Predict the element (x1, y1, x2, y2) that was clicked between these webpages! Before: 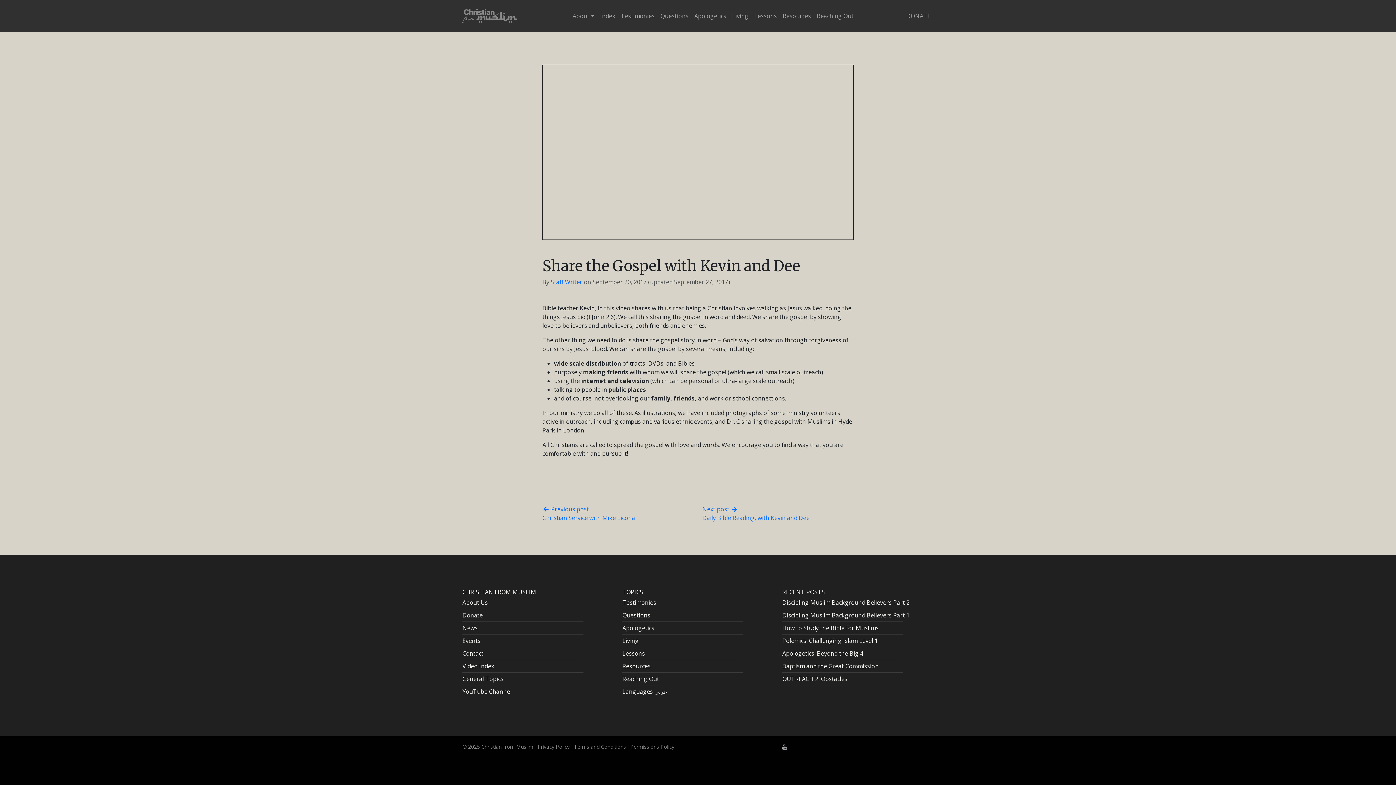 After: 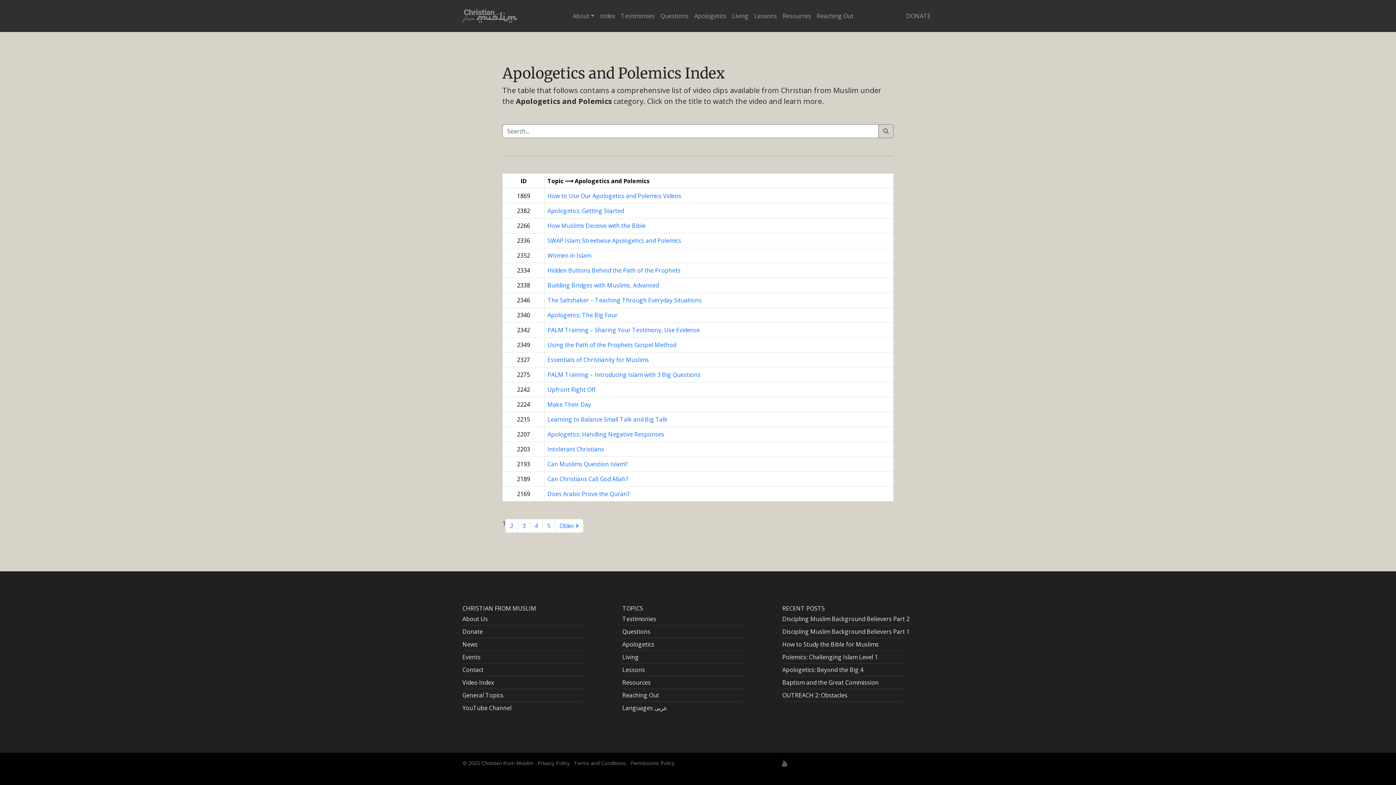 Action: label: Apologetics bbox: (622, 624, 654, 632)